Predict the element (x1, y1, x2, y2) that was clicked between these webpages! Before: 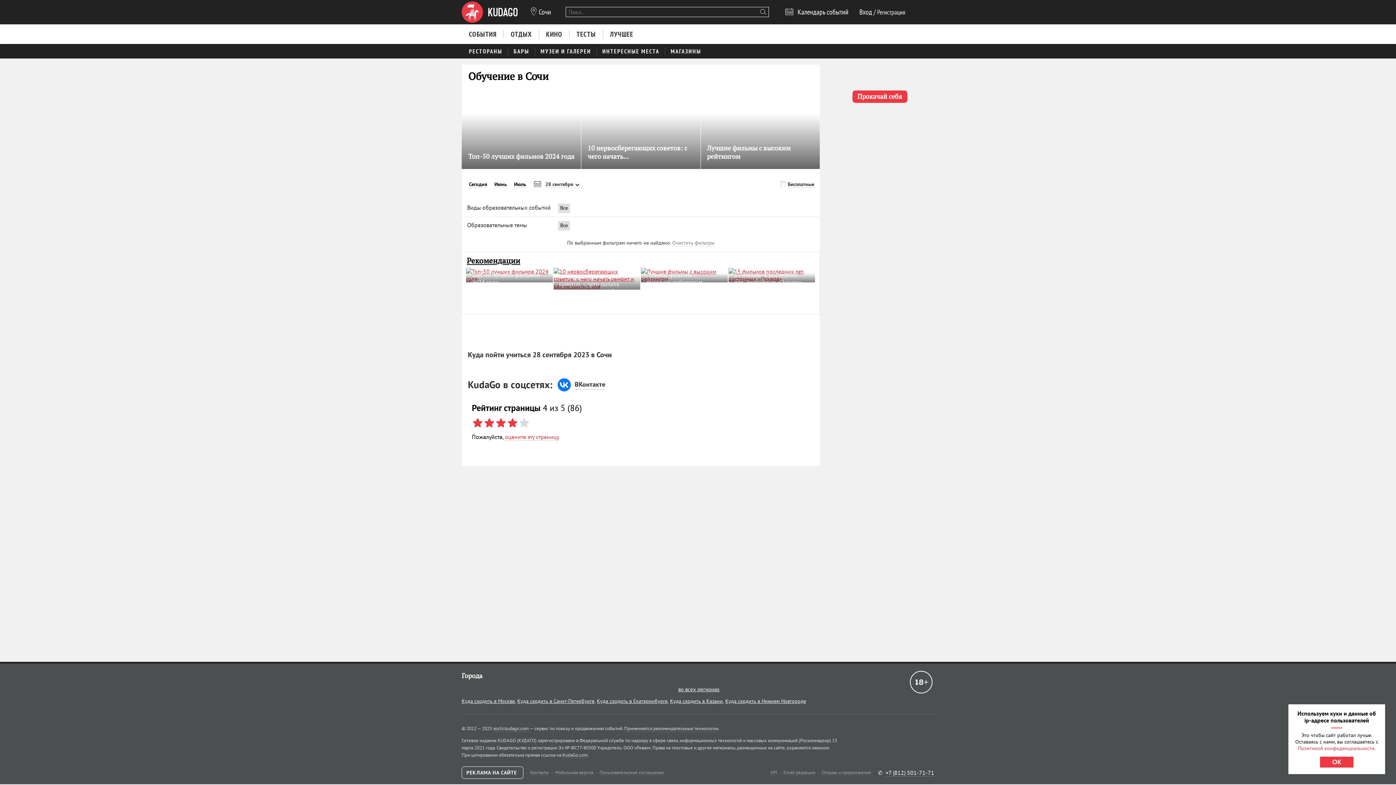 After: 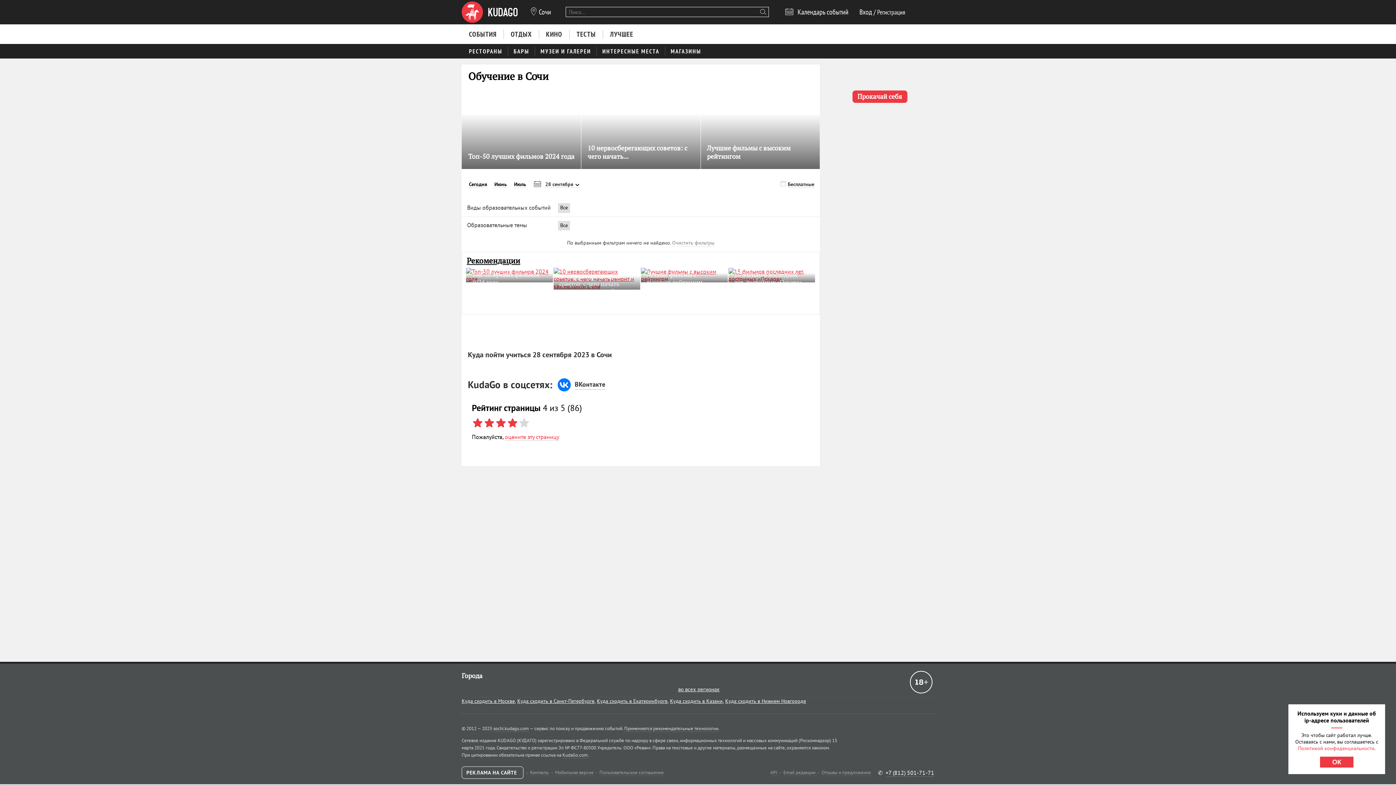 Action: label: Все bbox: (560, 203, 568, 213)